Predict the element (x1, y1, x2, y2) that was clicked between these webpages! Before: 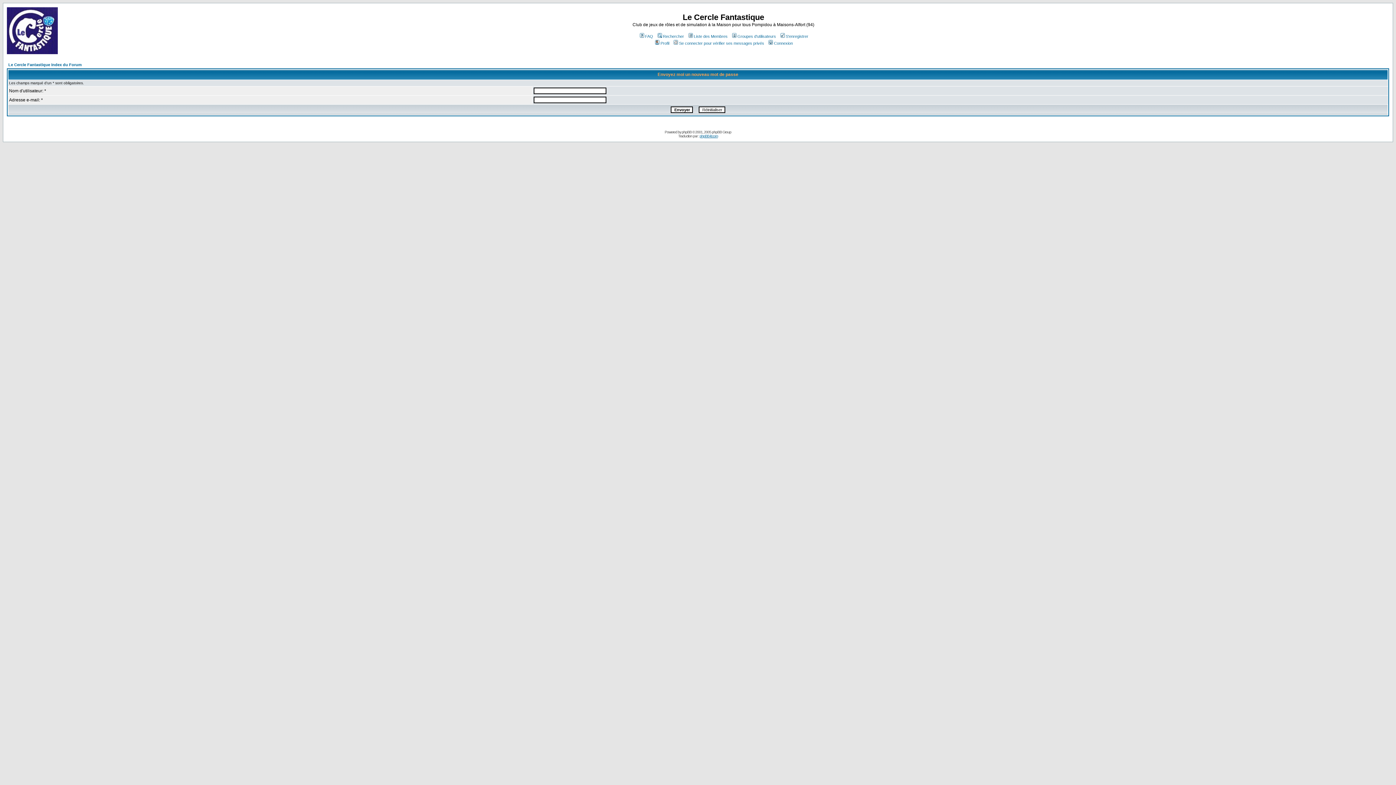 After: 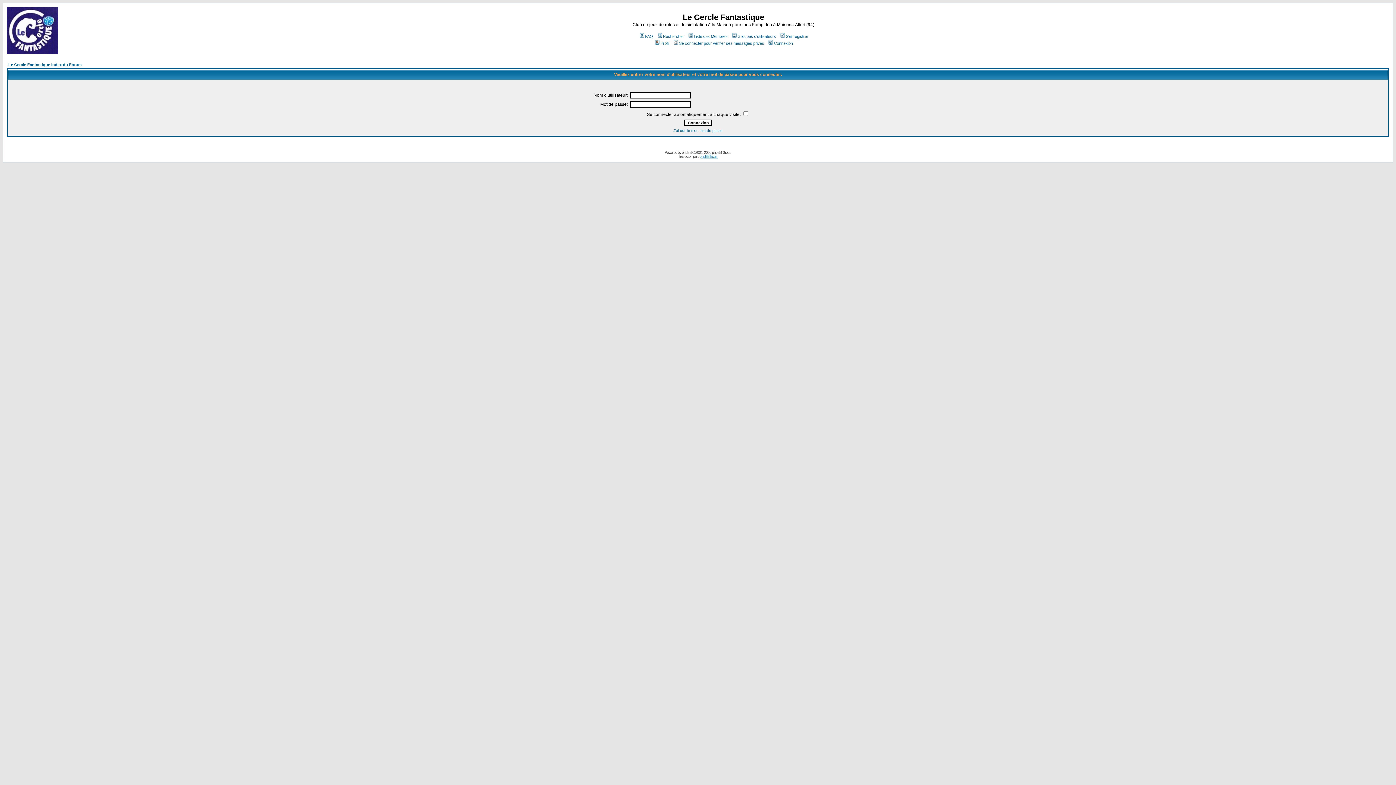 Action: bbox: (654, 41, 669, 45) label: Profil